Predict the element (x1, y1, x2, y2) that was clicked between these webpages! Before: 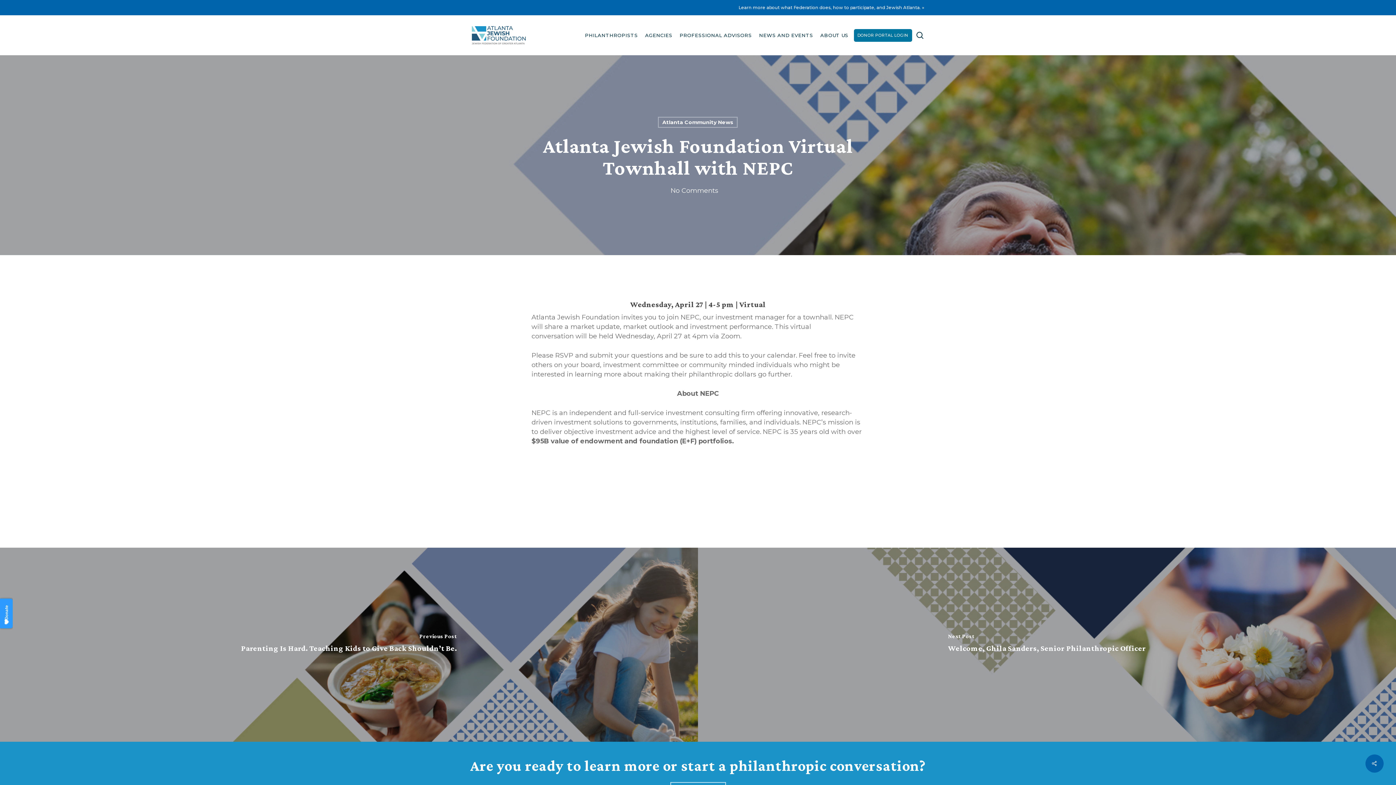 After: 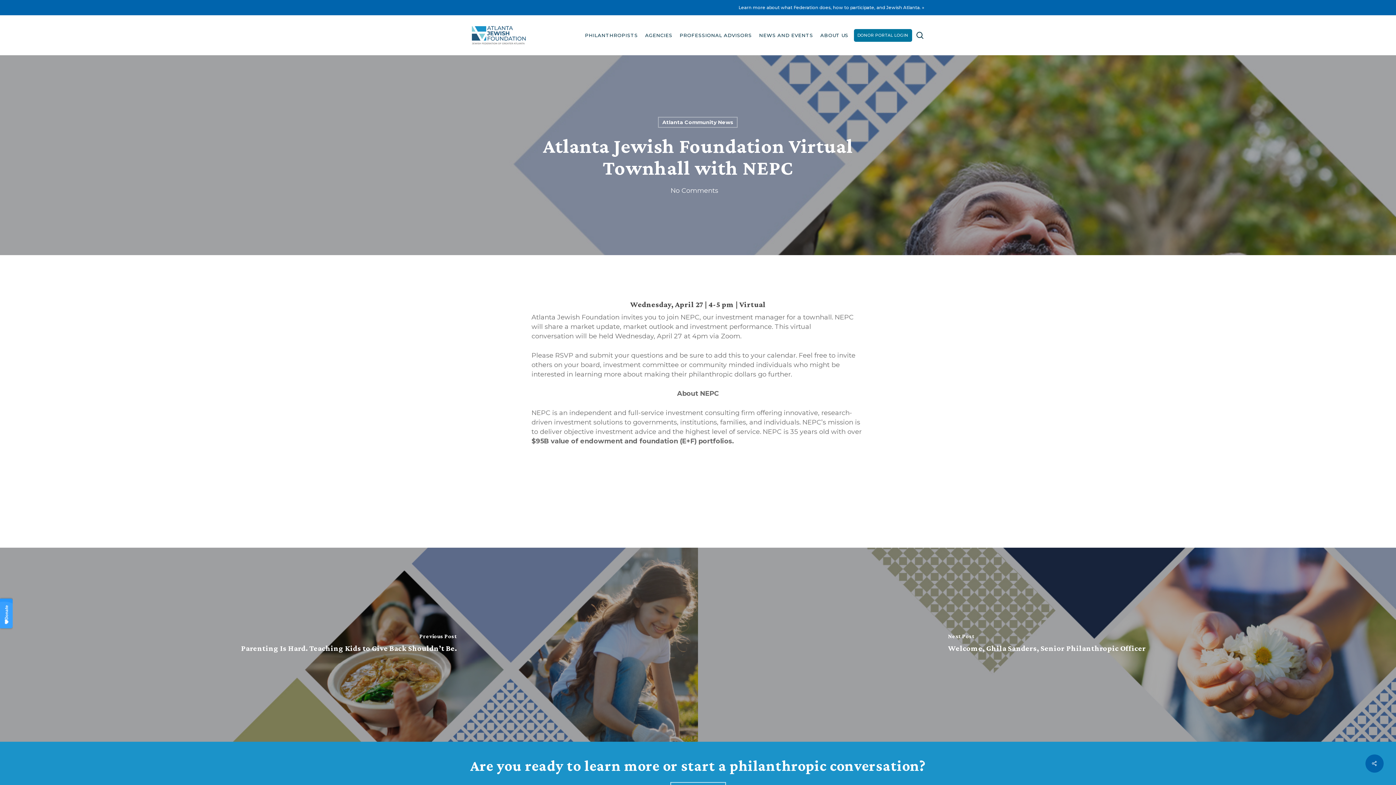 Action: label: No Comments bbox: (670, 186, 718, 194)